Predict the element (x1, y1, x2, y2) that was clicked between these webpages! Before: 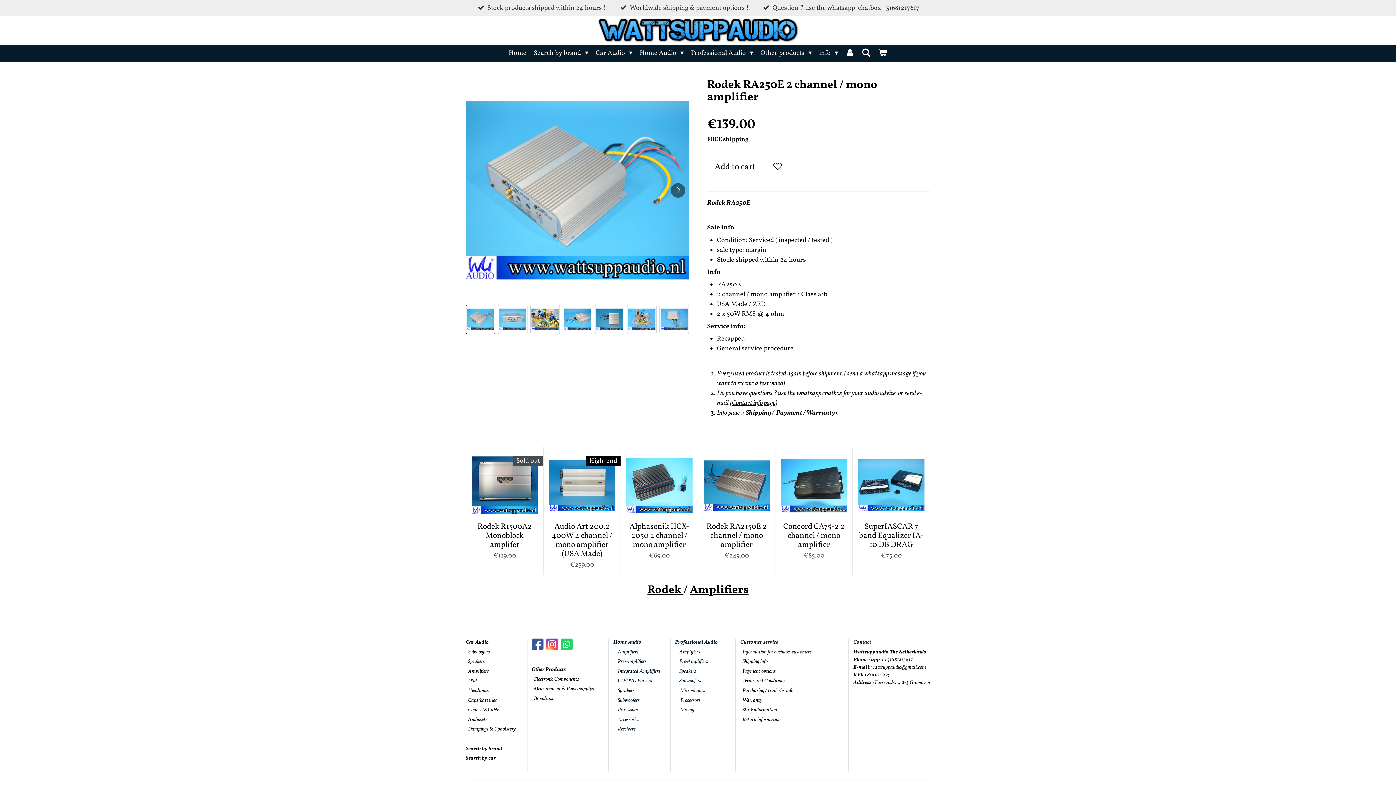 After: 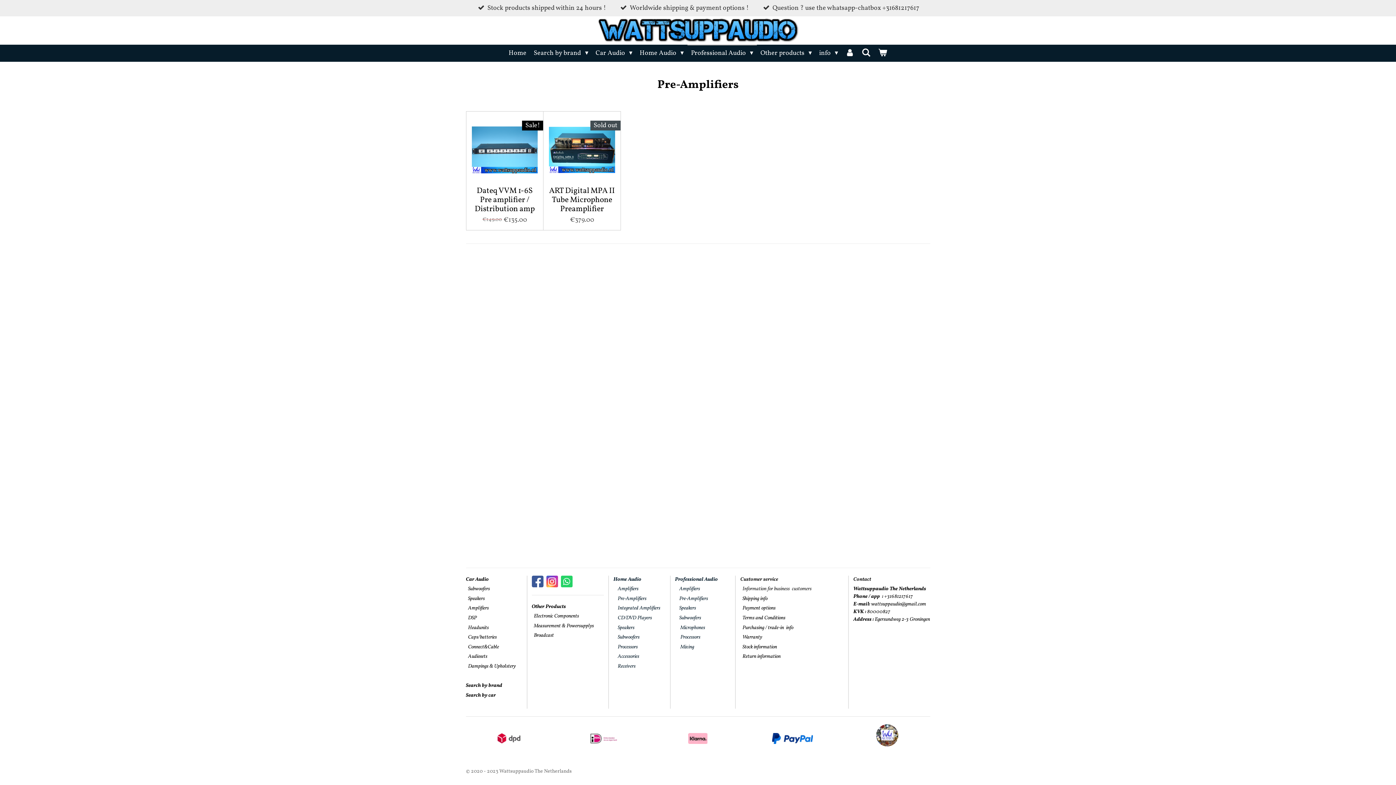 Action: bbox: (675, 658, 708, 665) label:     Pre-Amplifiers